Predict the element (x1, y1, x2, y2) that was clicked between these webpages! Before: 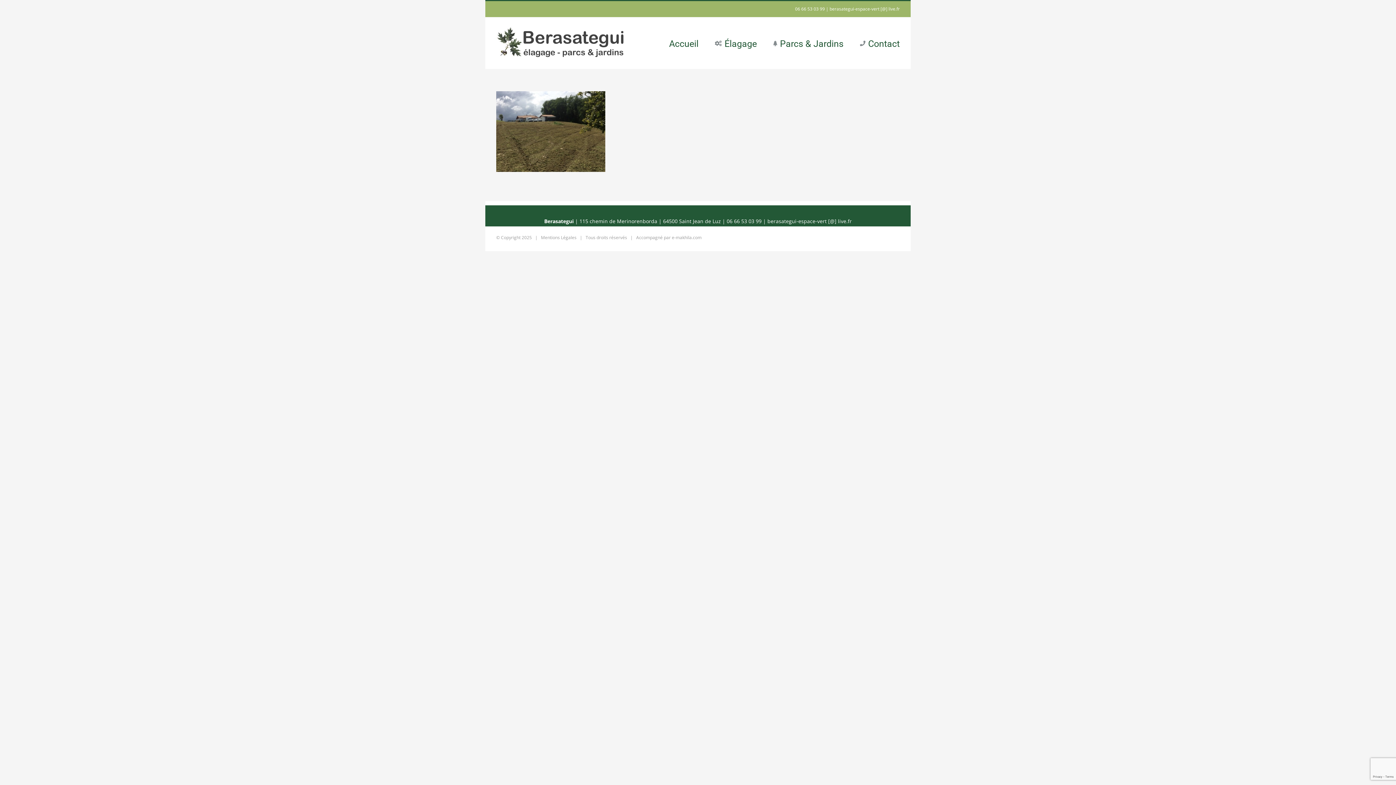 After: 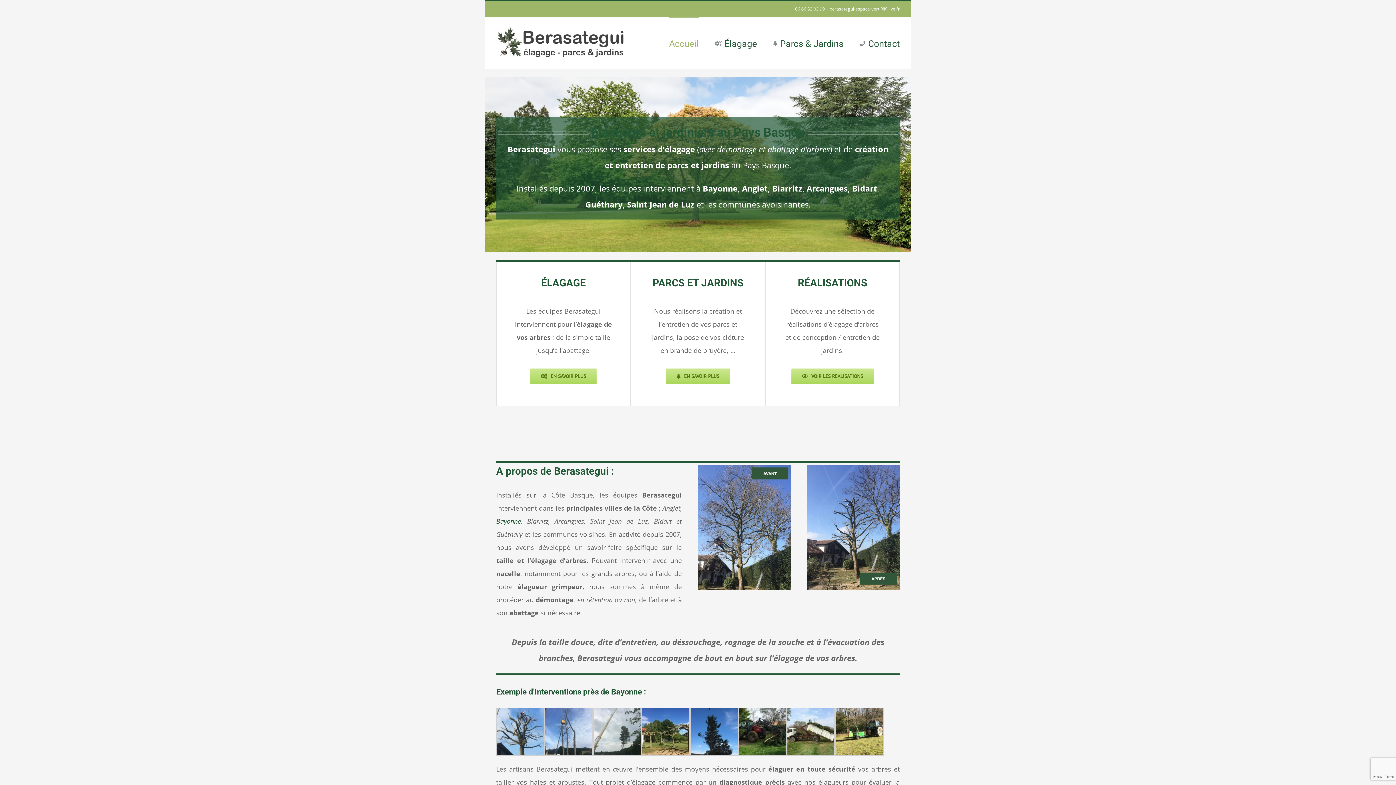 Action: bbox: (496, 25, 627, 61)